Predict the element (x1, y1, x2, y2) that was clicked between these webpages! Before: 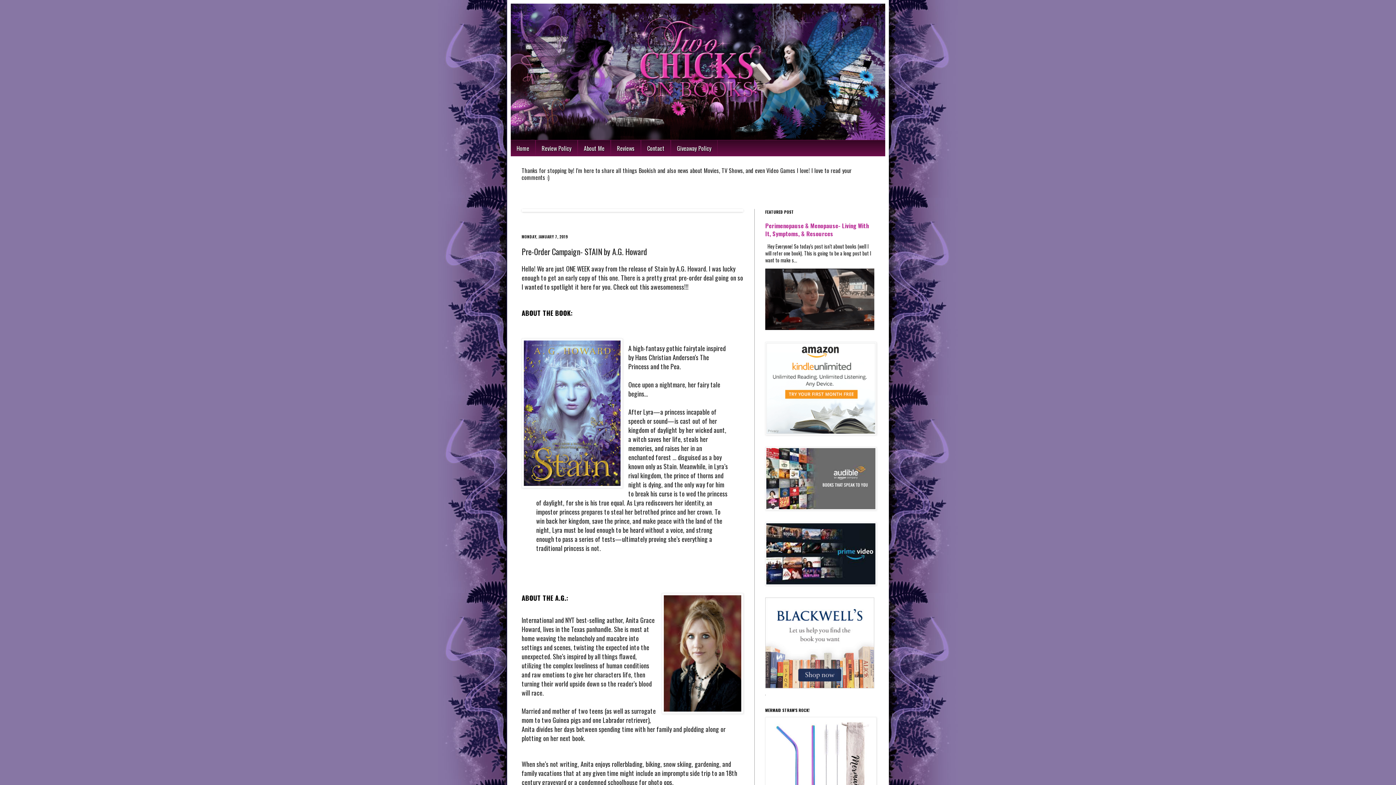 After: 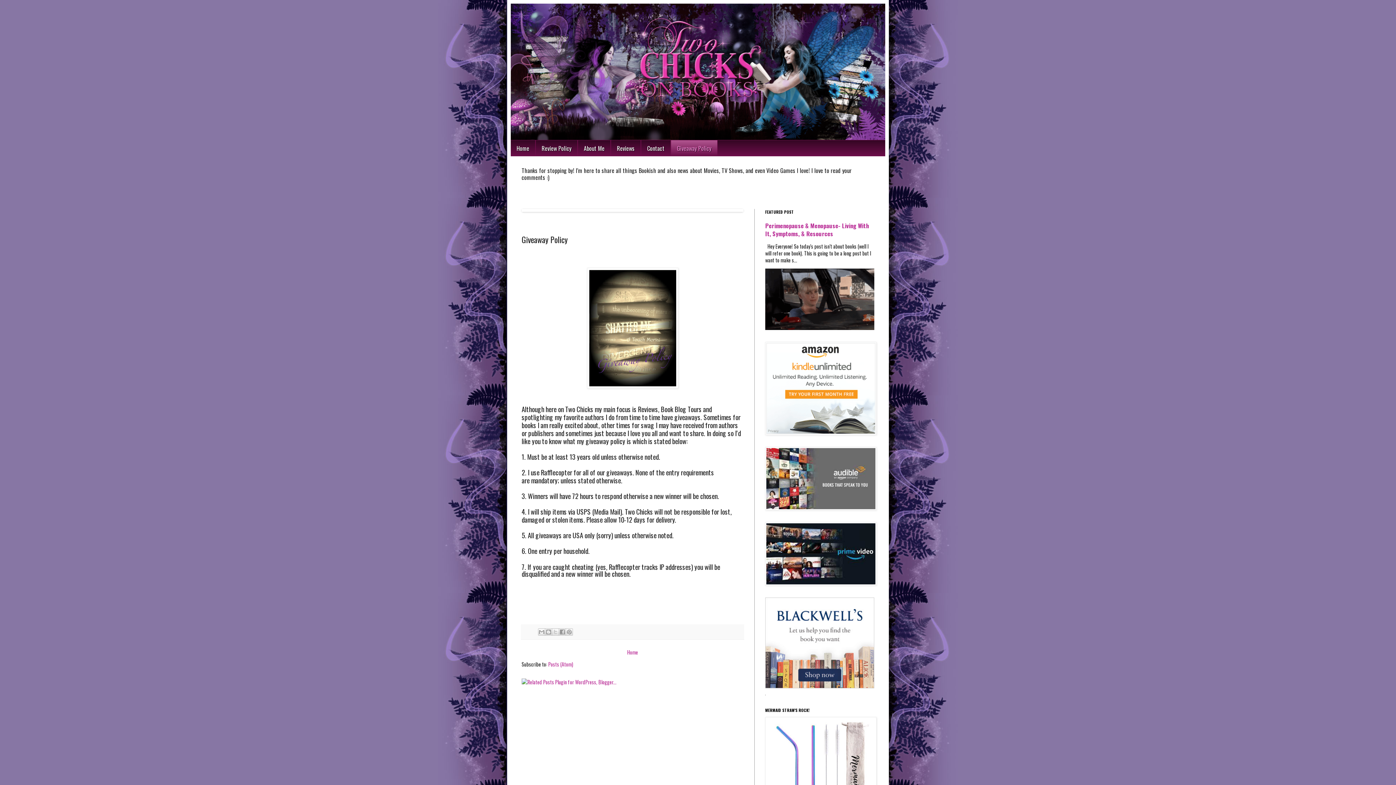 Action: label: Giveaway Policy bbox: (670, 140, 717, 156)